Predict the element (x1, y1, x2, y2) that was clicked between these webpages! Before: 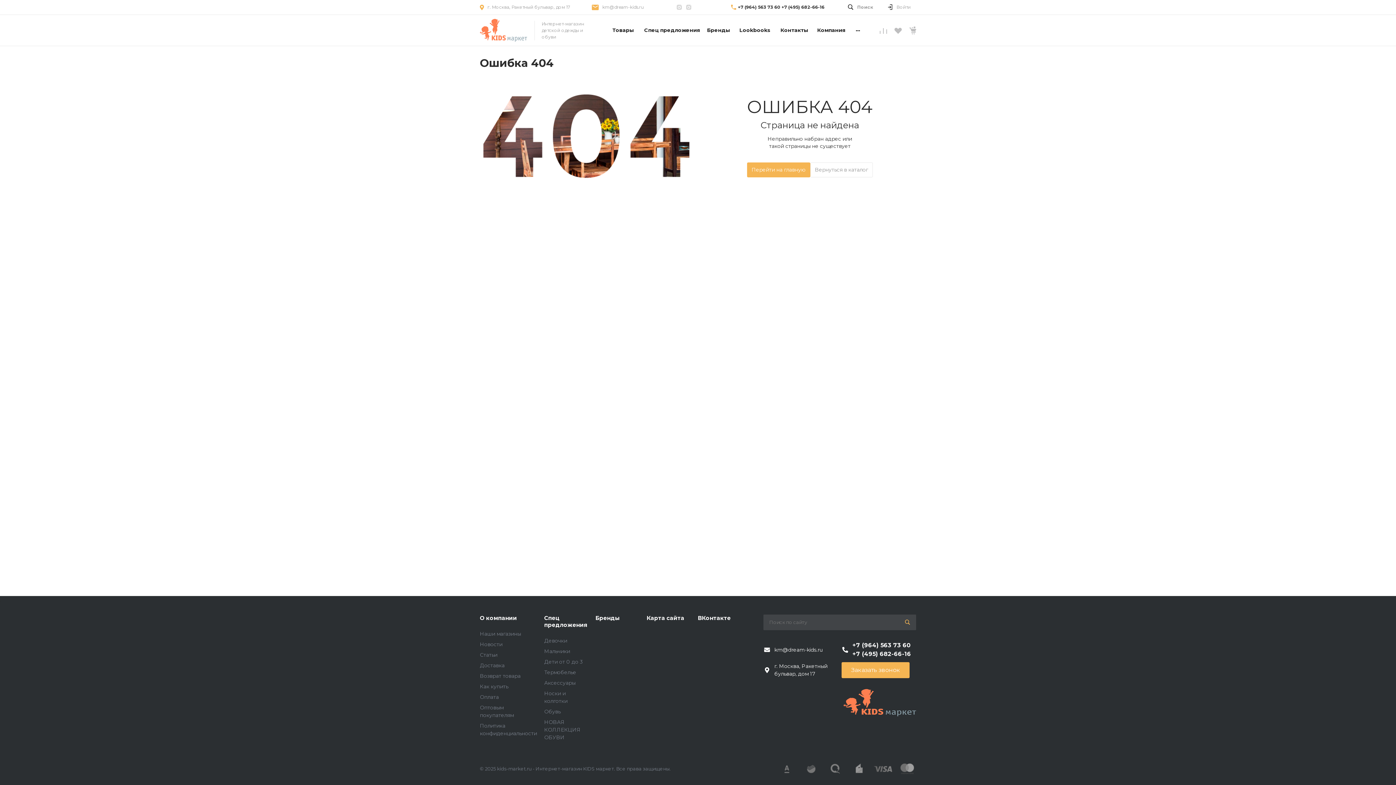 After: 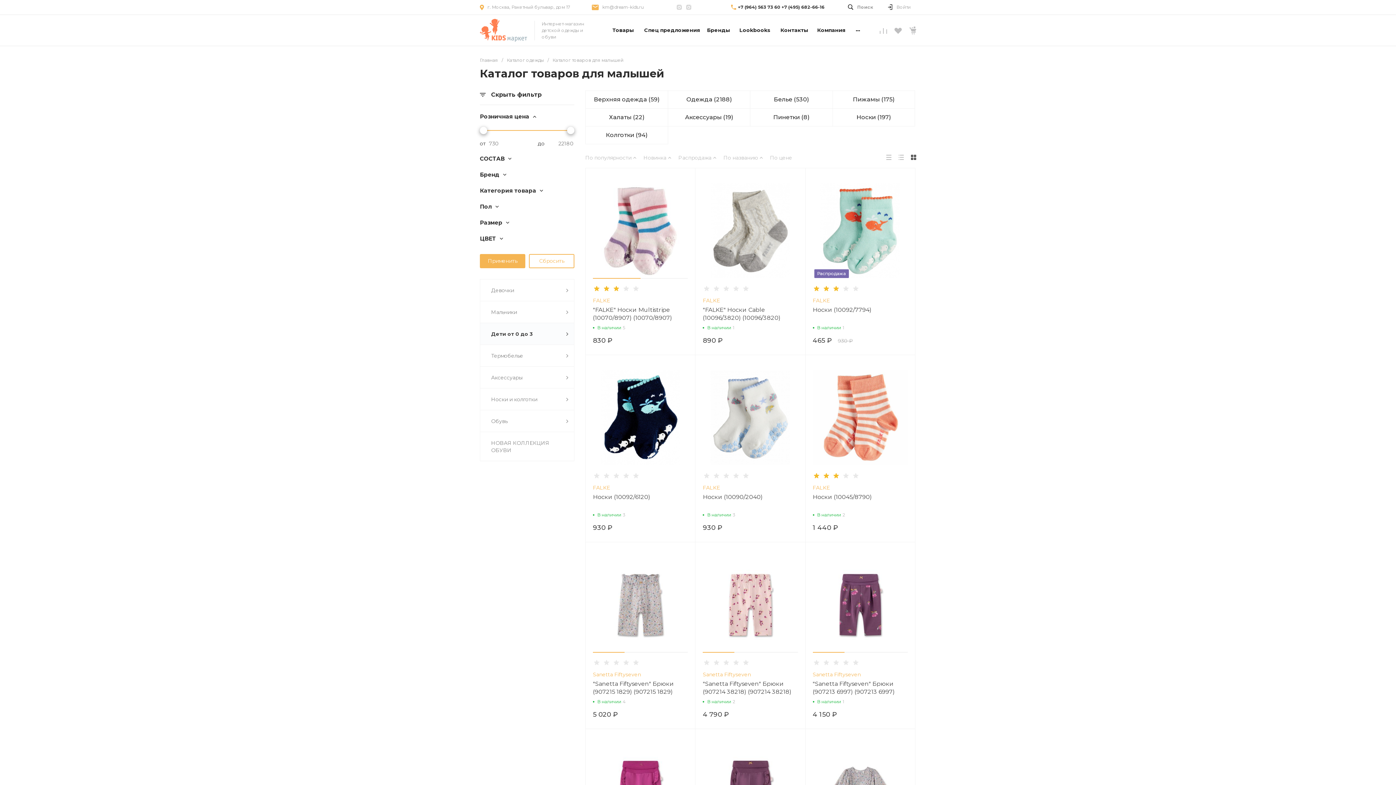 Action: label: Дети от 0 до 3 bbox: (544, 658, 582, 665)